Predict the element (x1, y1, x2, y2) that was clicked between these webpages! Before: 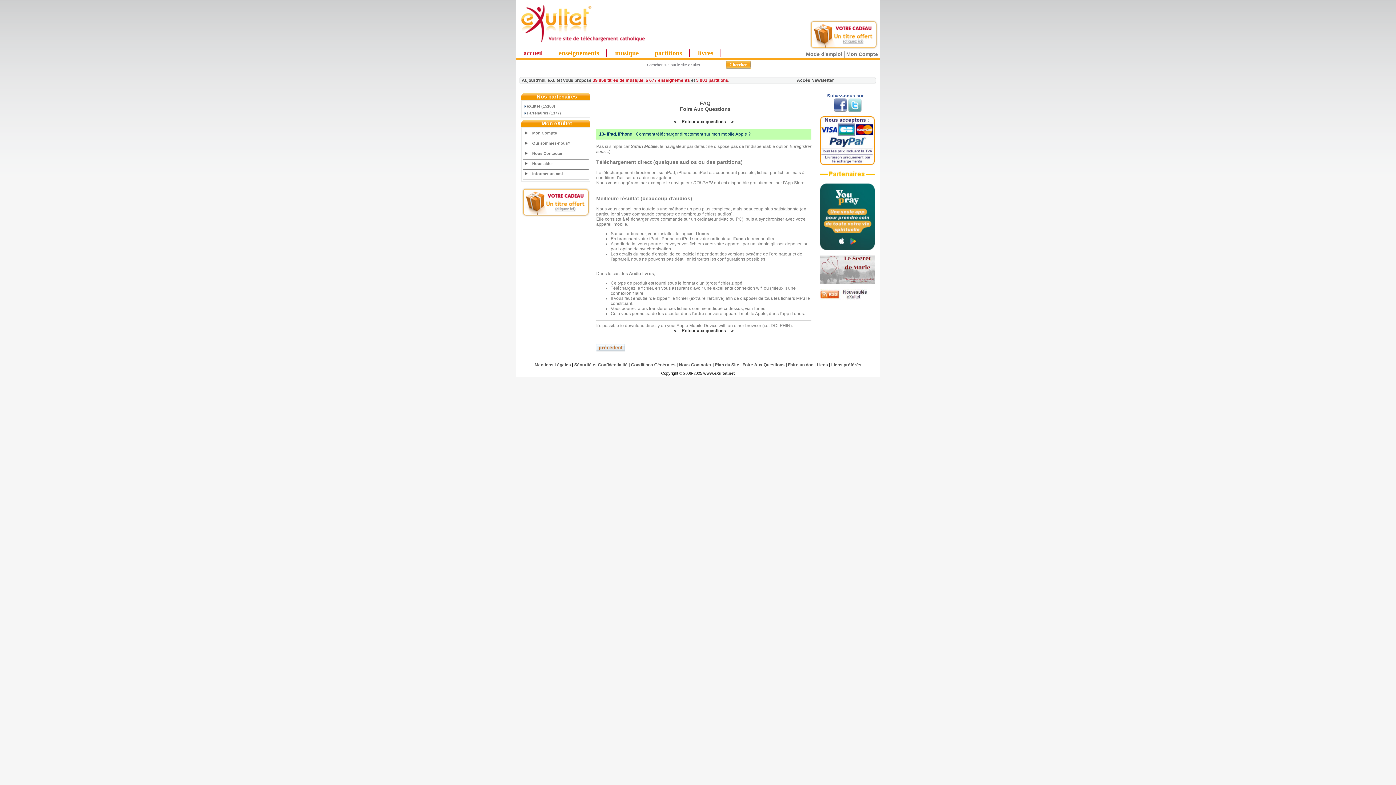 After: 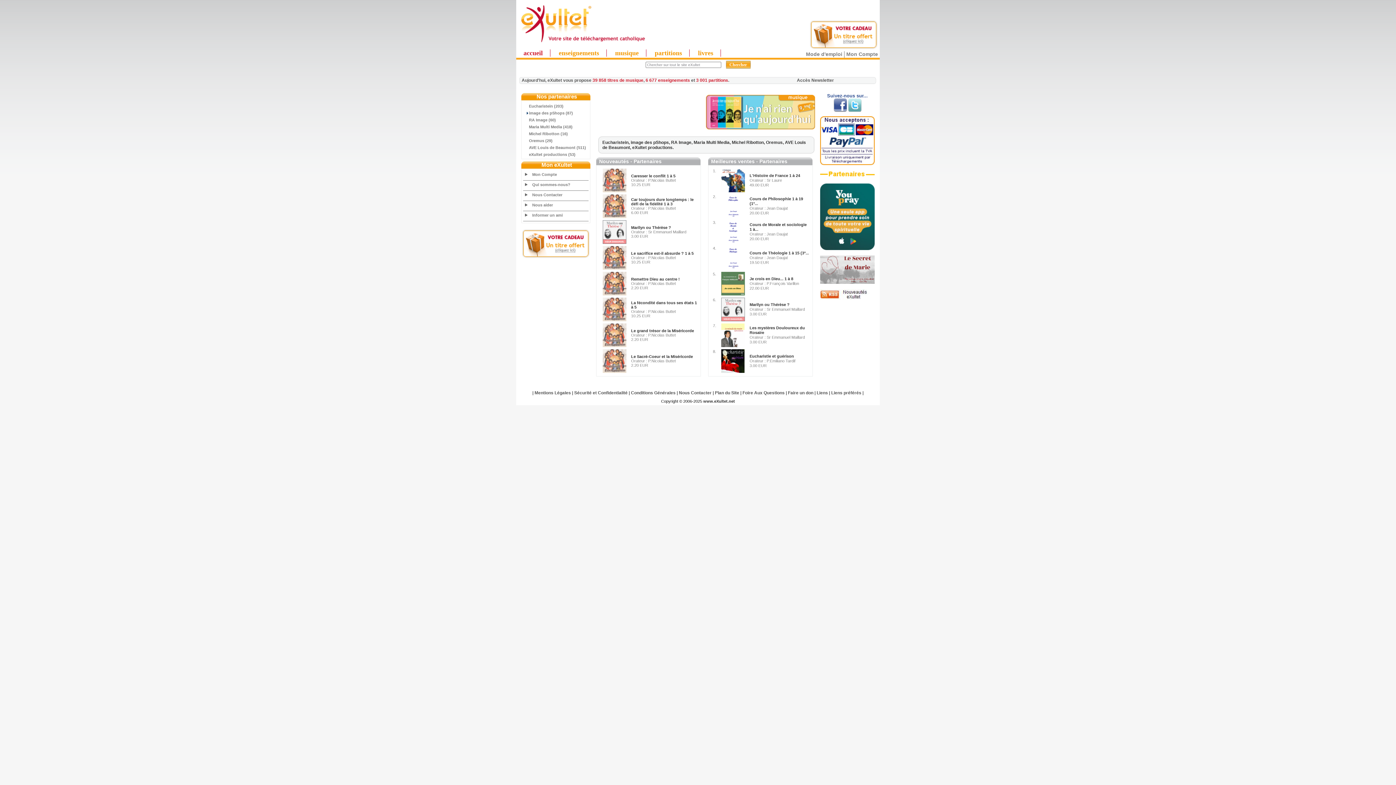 Action: label: Partenaires (1377) bbox: (523, 109, 588, 116)